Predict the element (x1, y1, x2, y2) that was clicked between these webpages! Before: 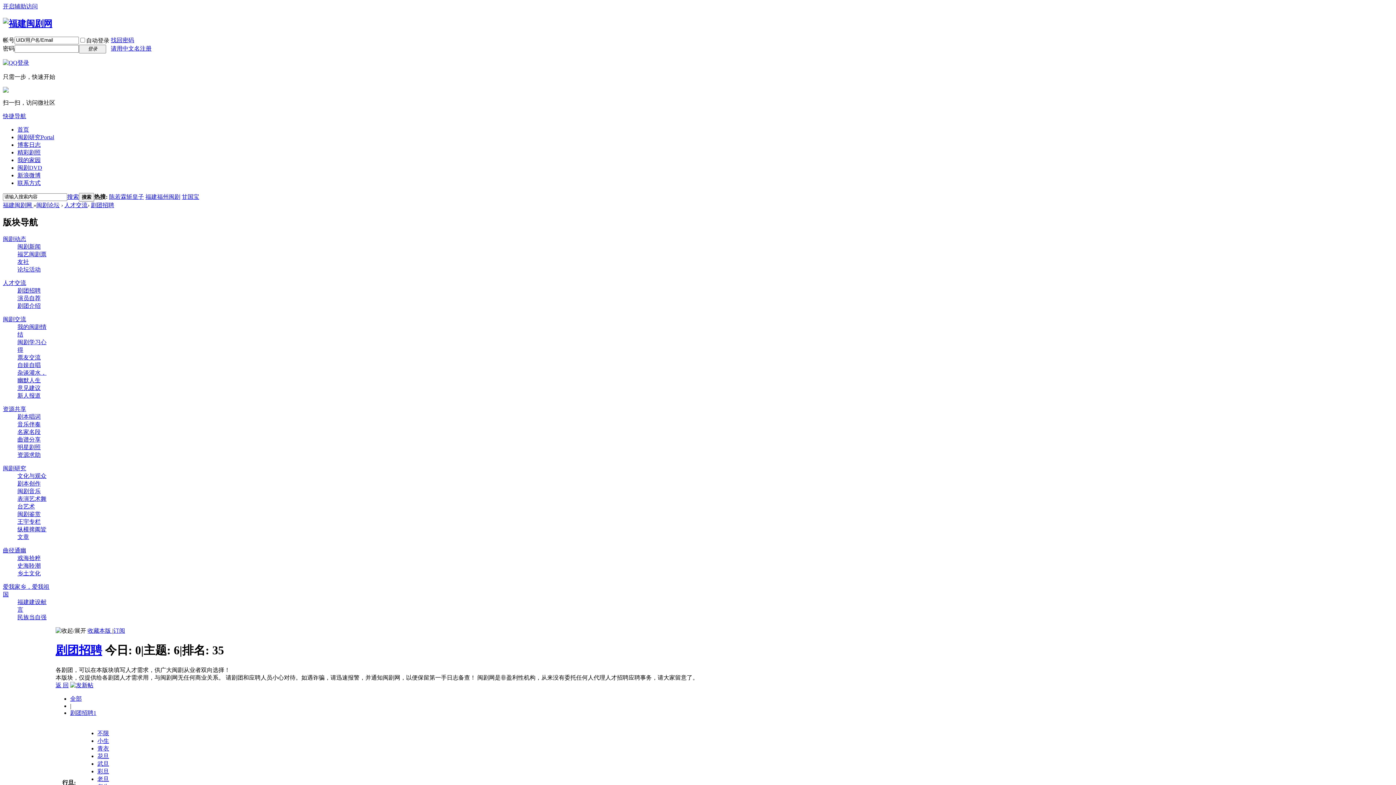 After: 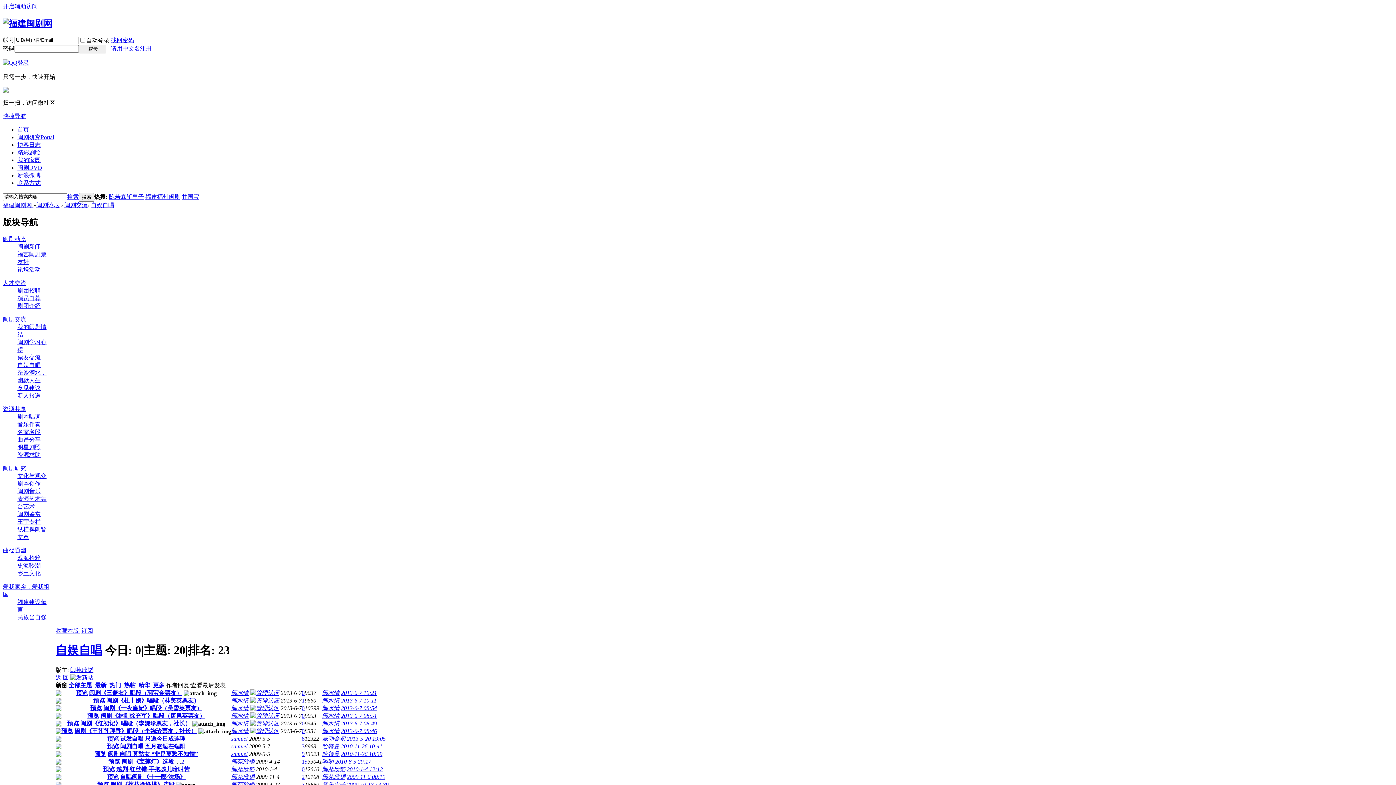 Action: bbox: (17, 362, 40, 368) label: 自娱自唱